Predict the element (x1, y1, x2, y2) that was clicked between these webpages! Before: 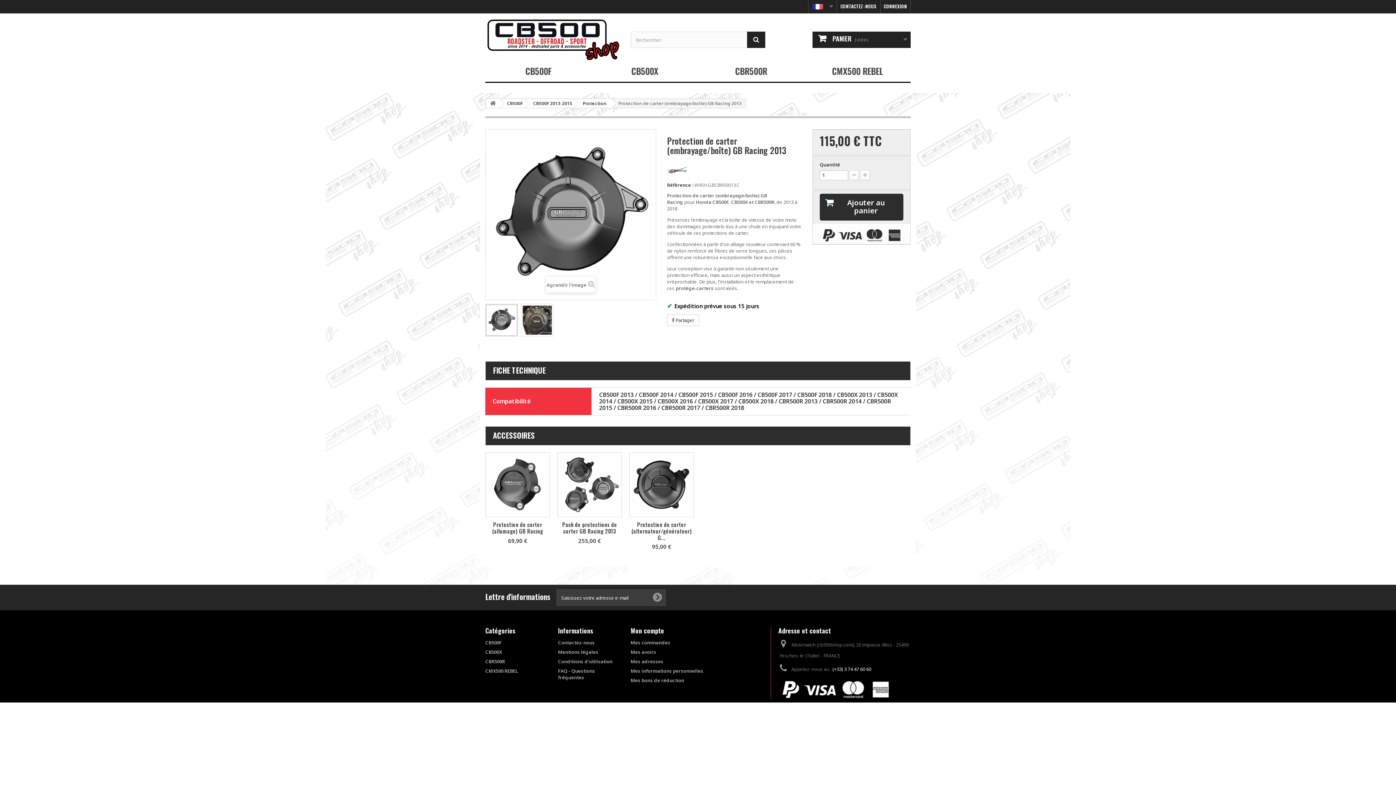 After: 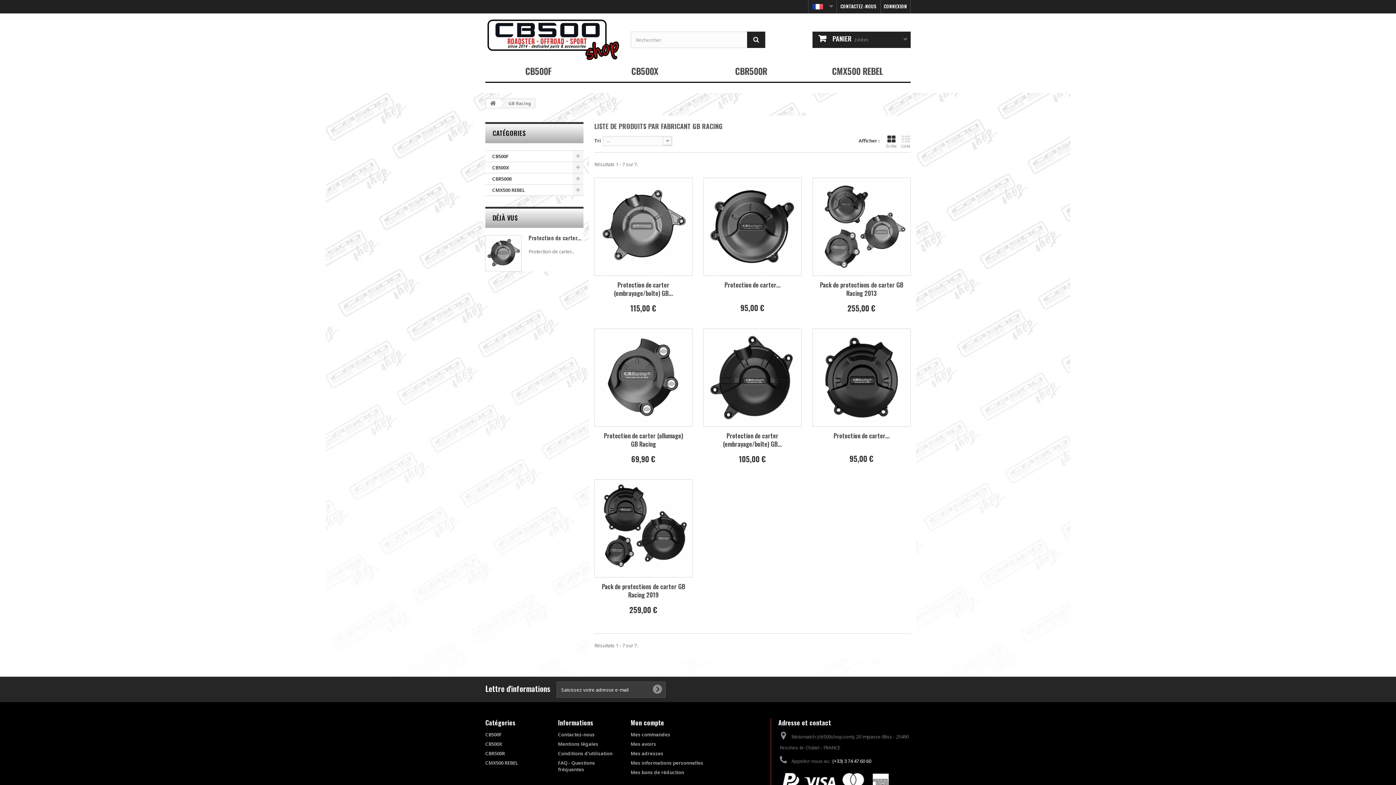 Action: bbox: (667, 166, 689, 172)